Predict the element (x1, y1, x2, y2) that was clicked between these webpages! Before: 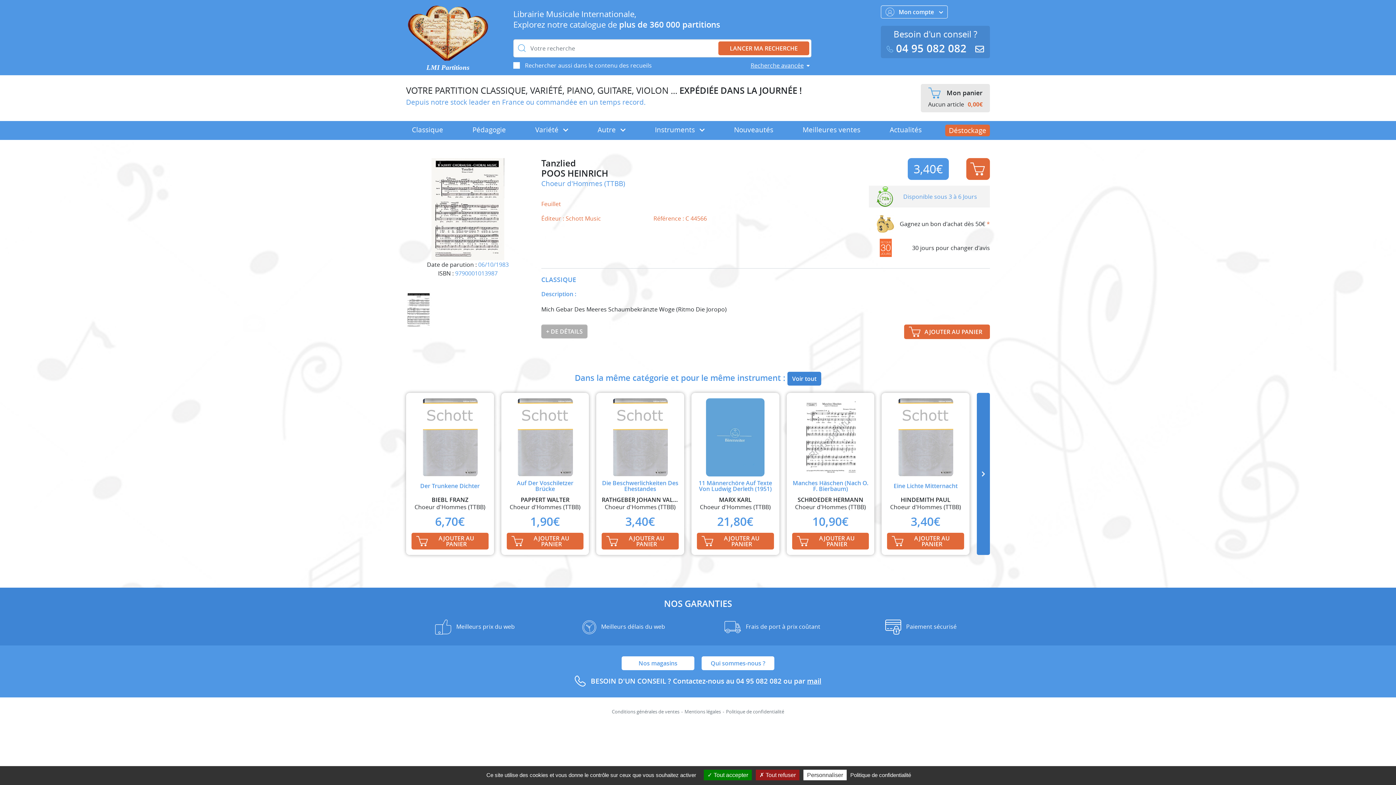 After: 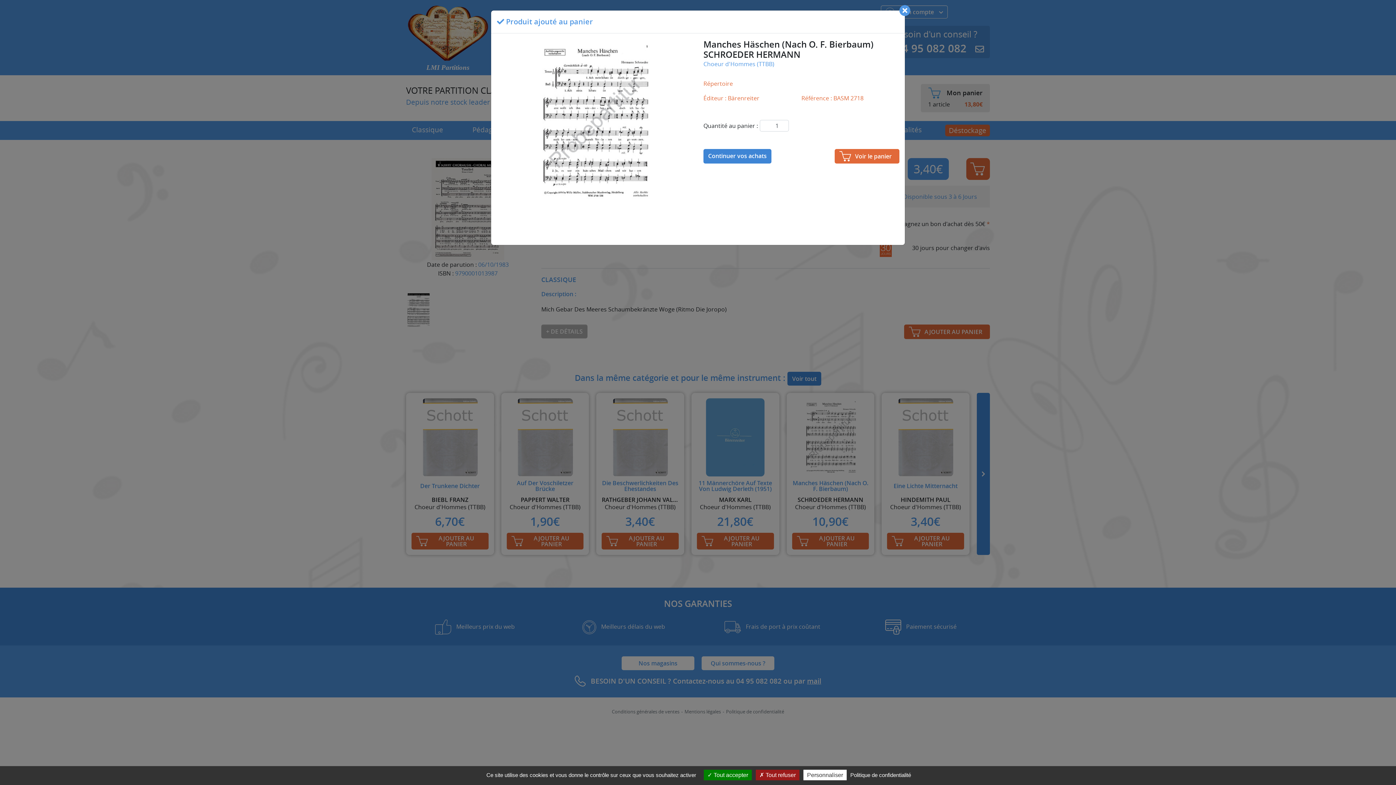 Action: label: AJOUTER AU PANIER bbox: (792, 533, 869, 549)